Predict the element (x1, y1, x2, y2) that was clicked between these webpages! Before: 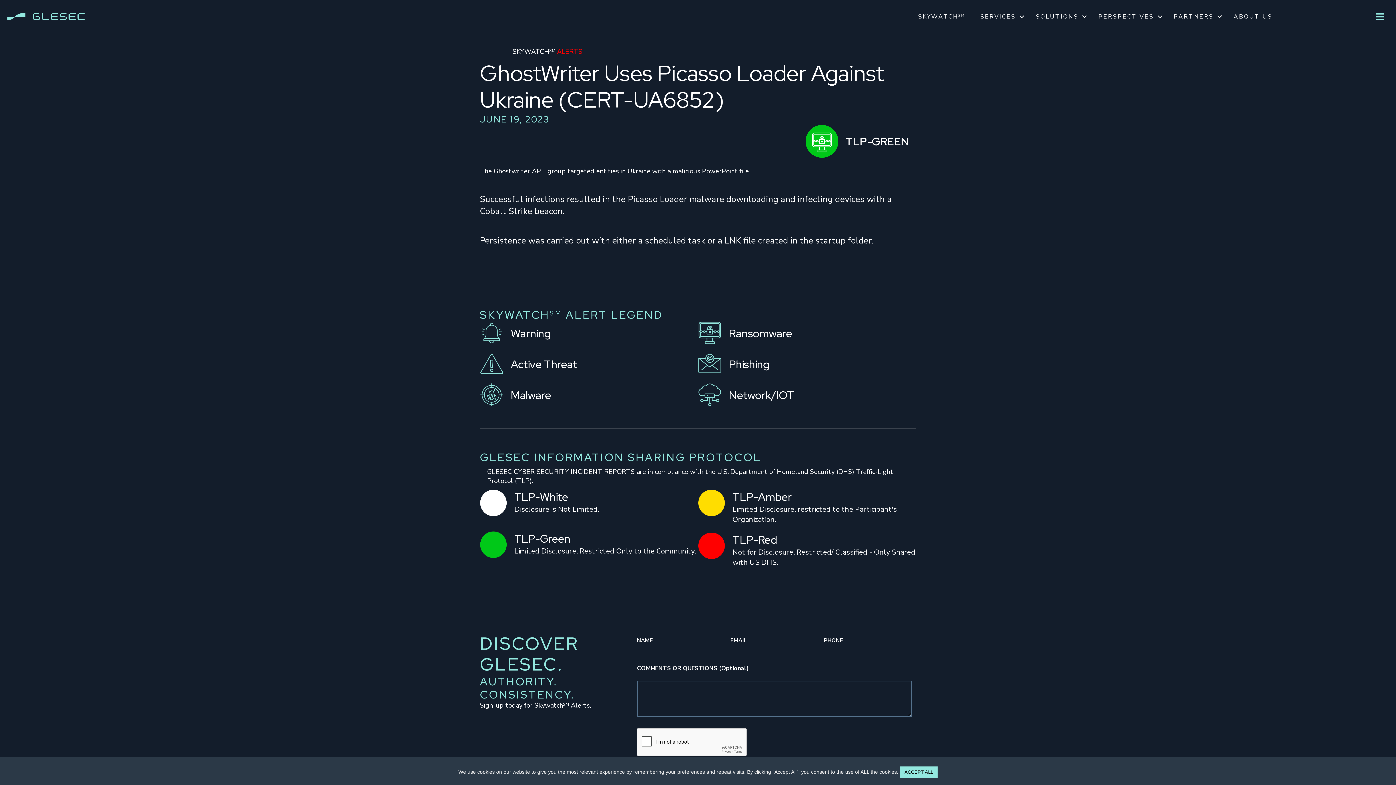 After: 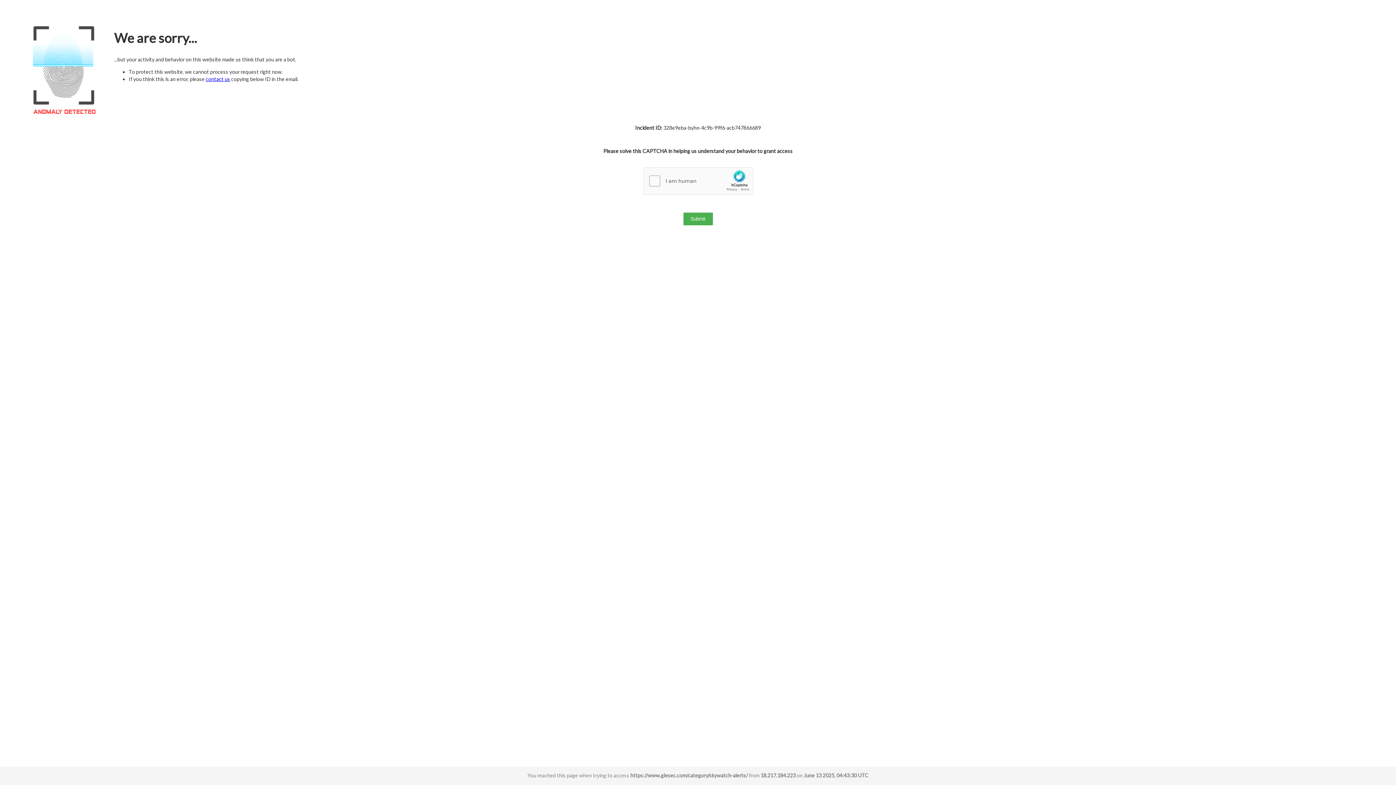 Action: label: SKYWATCHSM ALERTS bbox: (512, 47, 582, 56)